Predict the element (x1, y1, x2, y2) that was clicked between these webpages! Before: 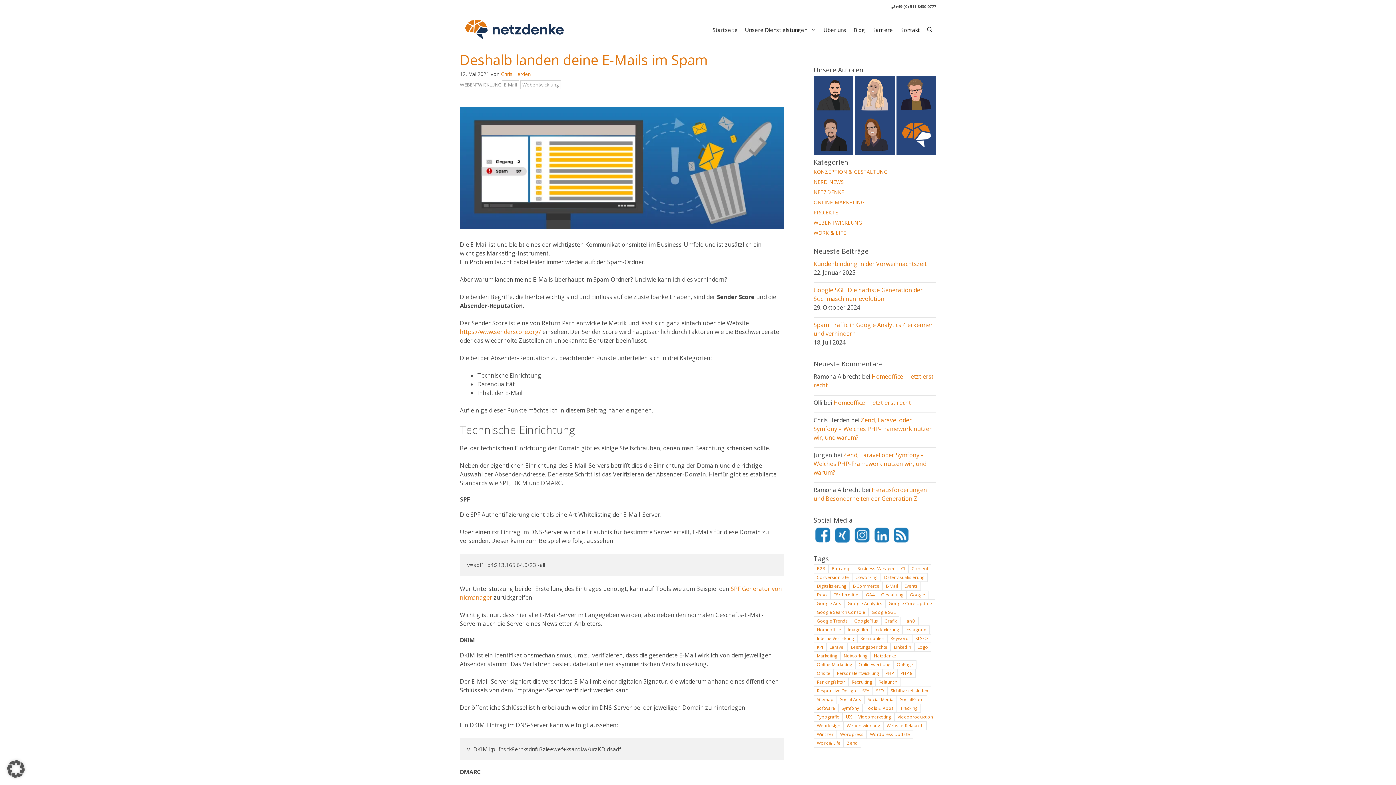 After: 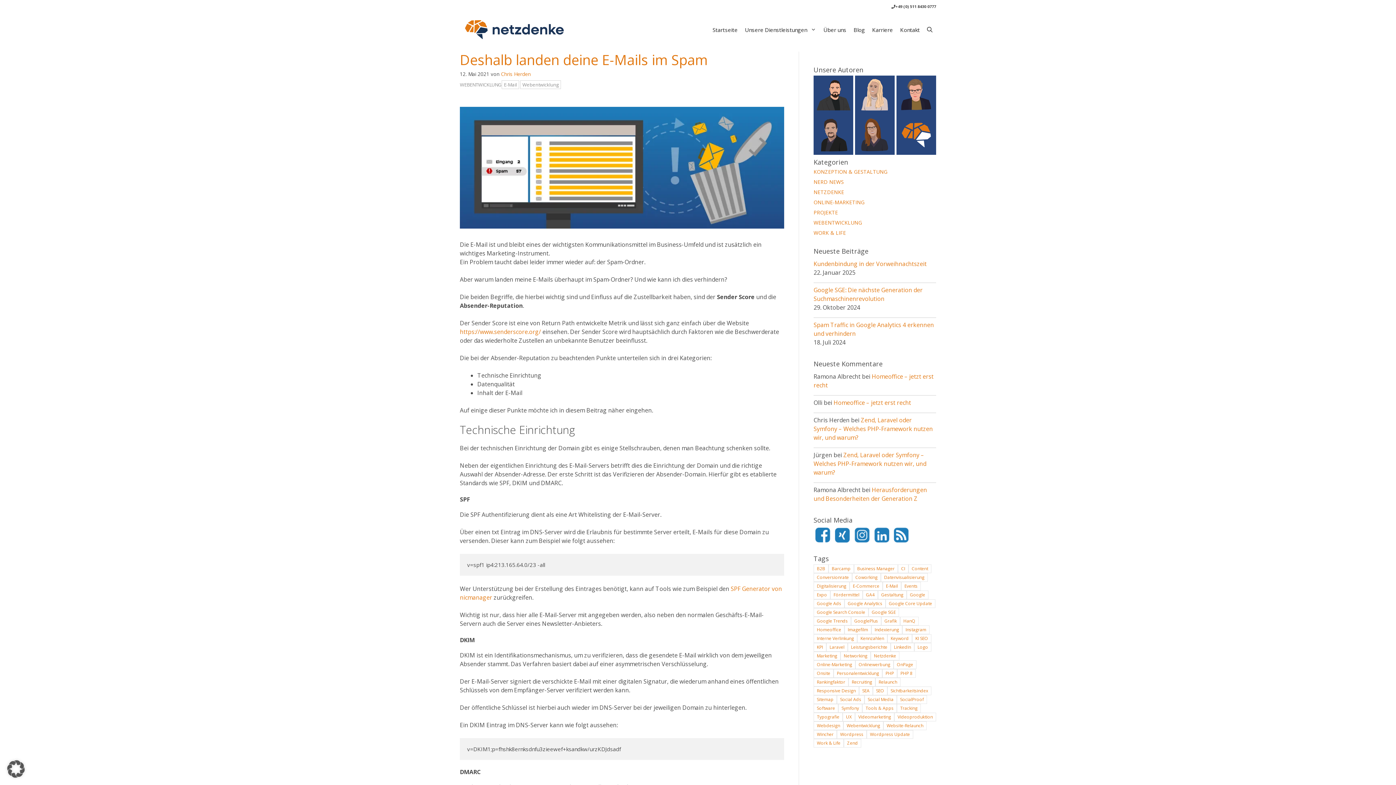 Action: bbox: (892, 530, 910, 538)